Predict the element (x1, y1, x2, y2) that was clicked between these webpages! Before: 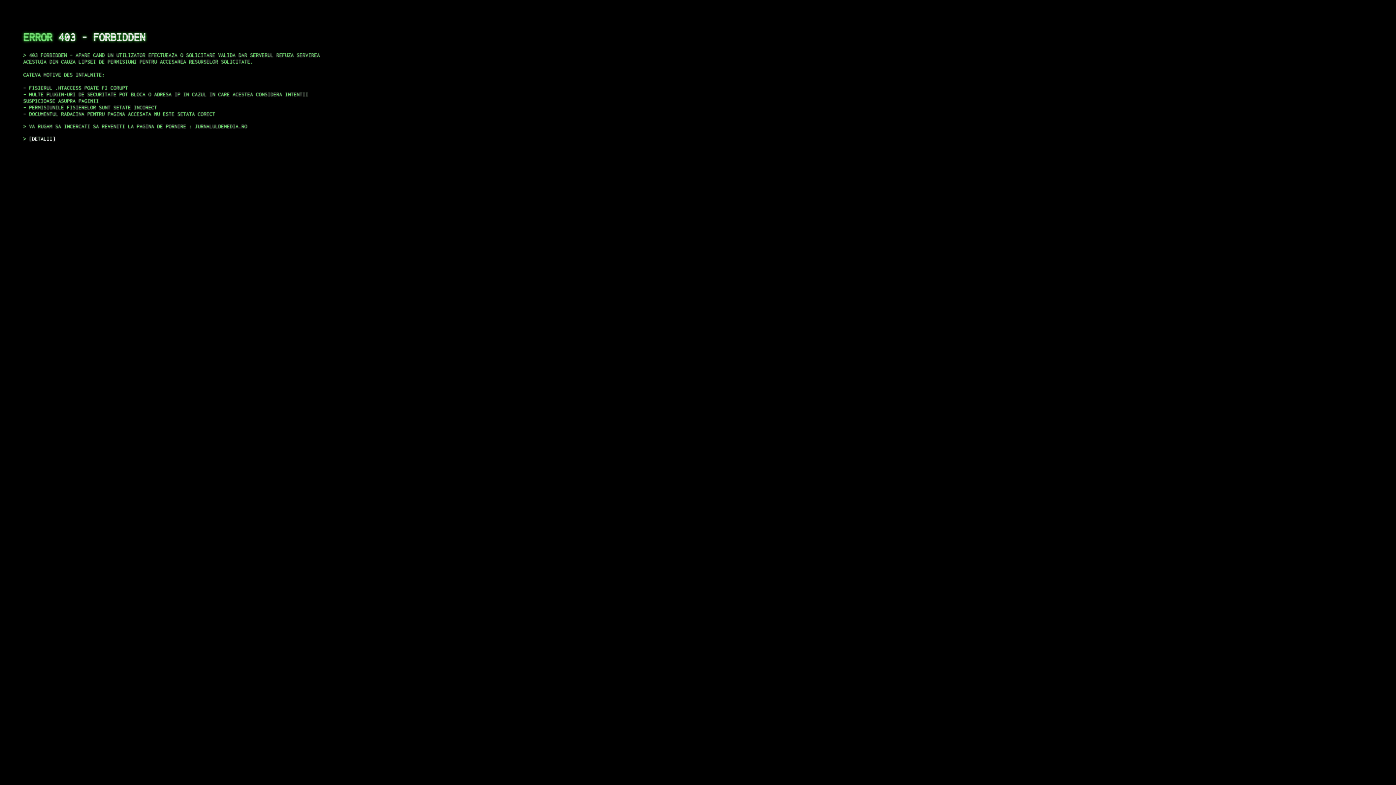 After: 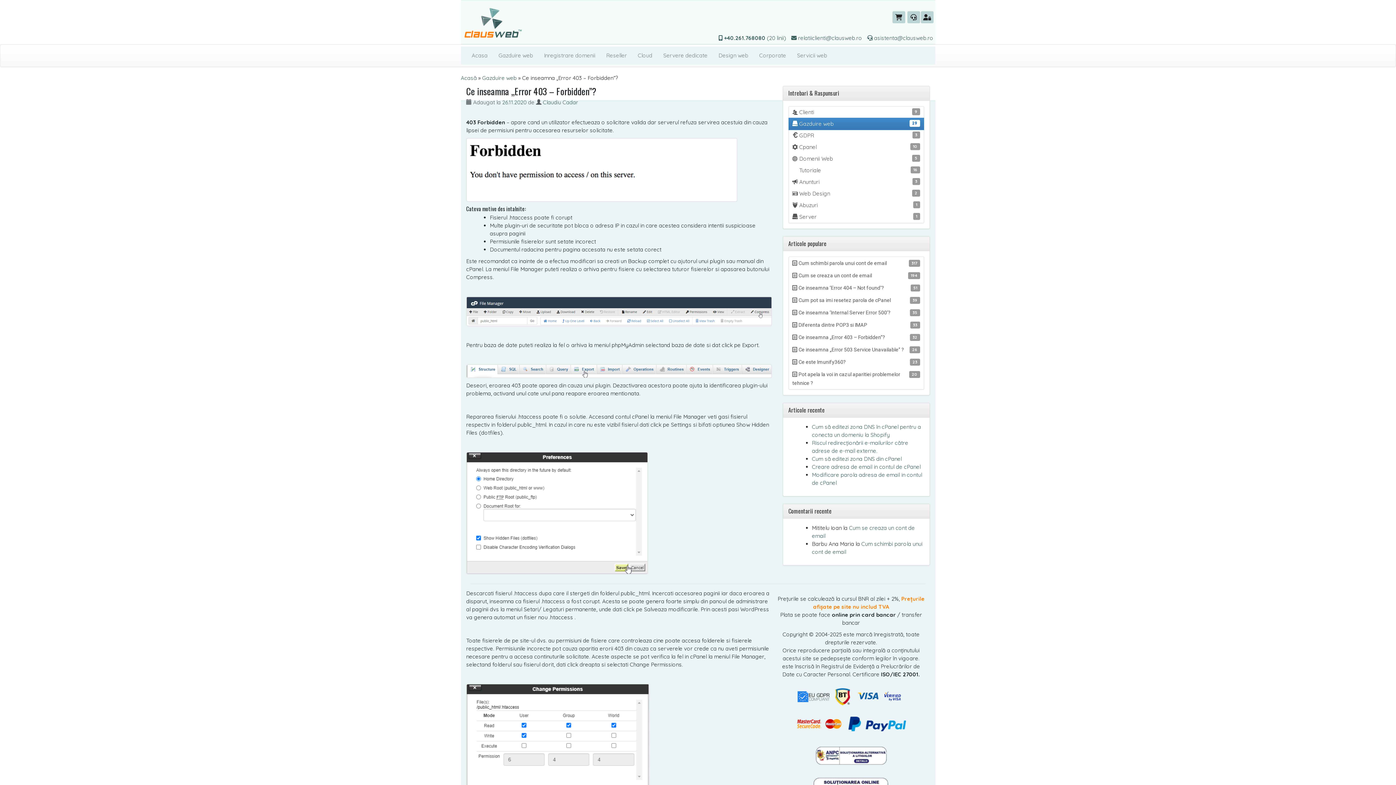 Action: label: DETALII bbox: (29, 135, 55, 141)